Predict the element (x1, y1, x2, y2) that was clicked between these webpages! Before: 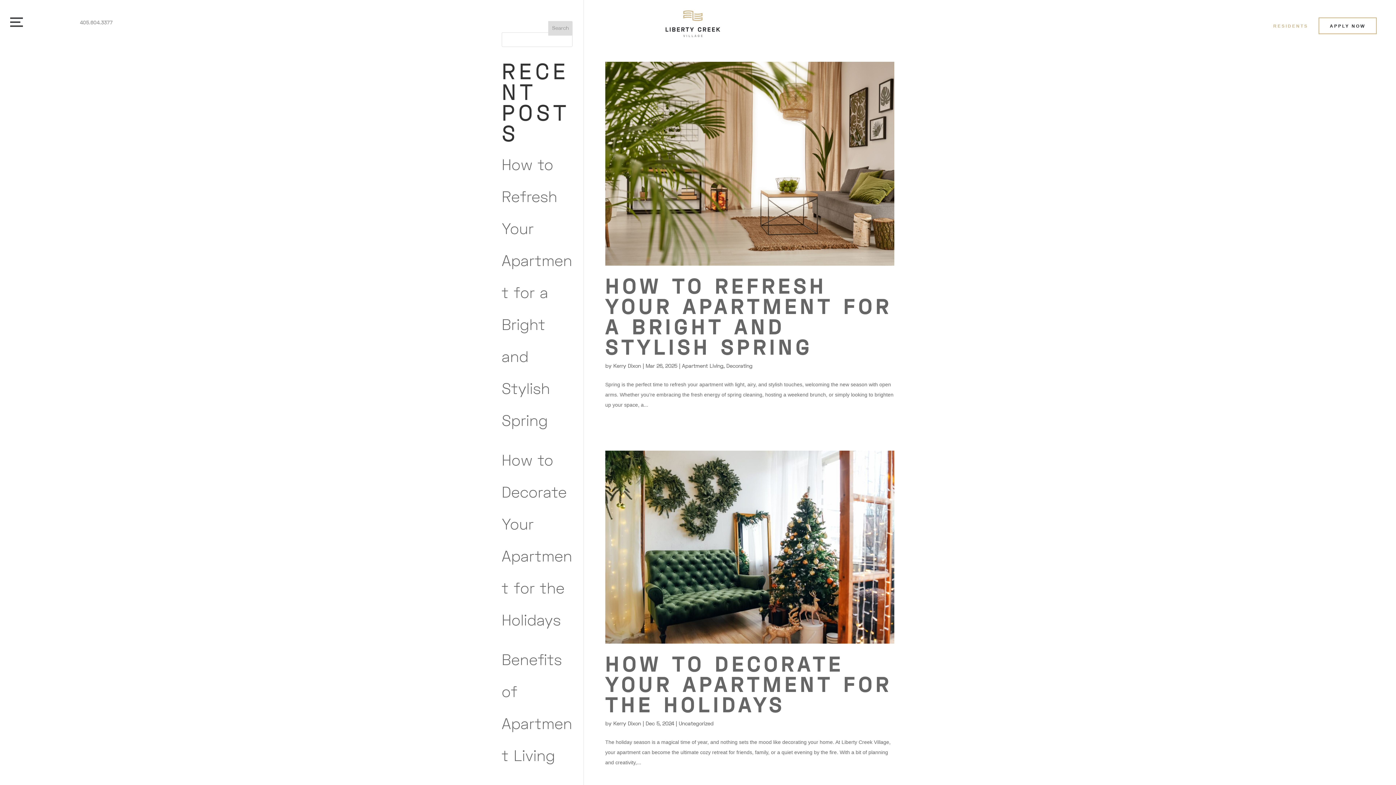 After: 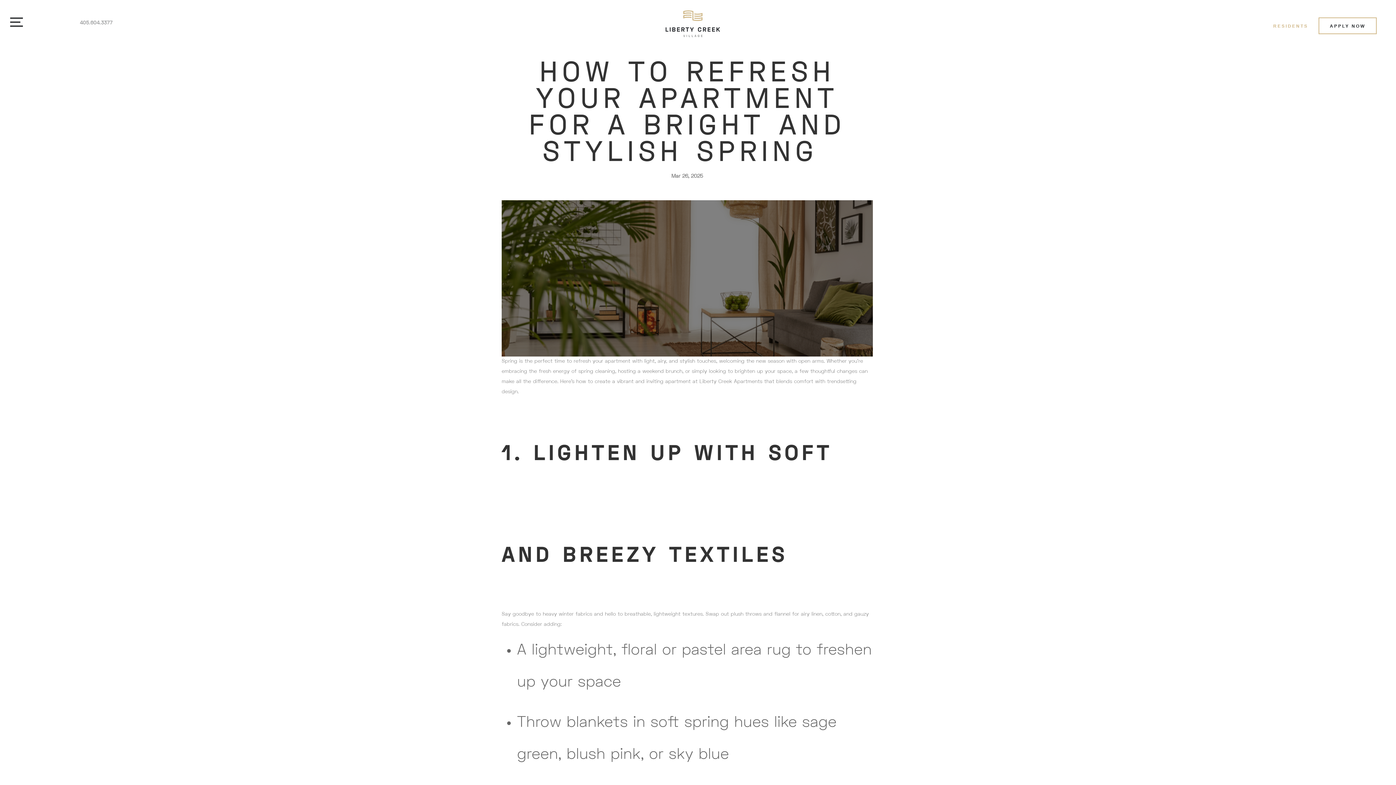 Action: label: How to Refresh Your Apartment for a Bright and Stylish Spring  bbox: (501, 159, 572, 429)